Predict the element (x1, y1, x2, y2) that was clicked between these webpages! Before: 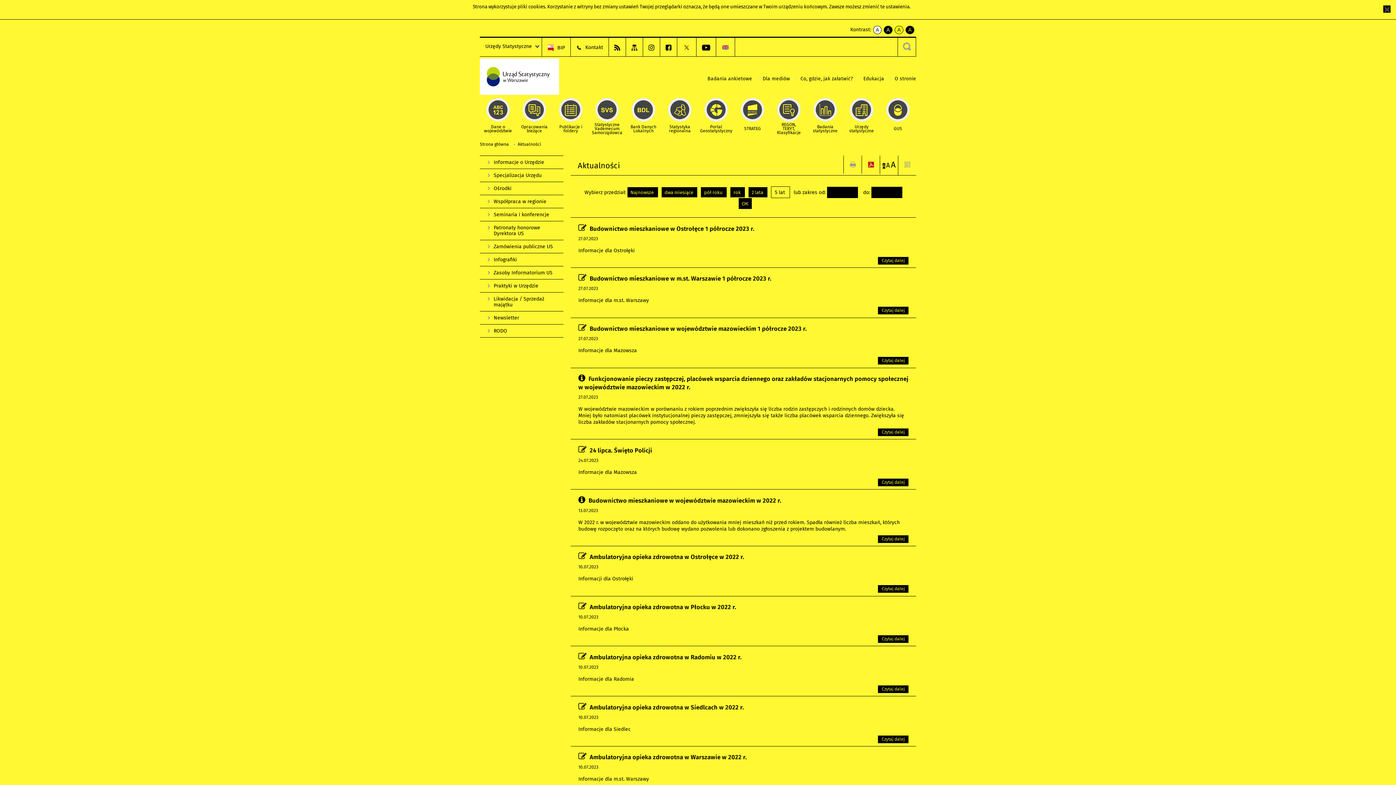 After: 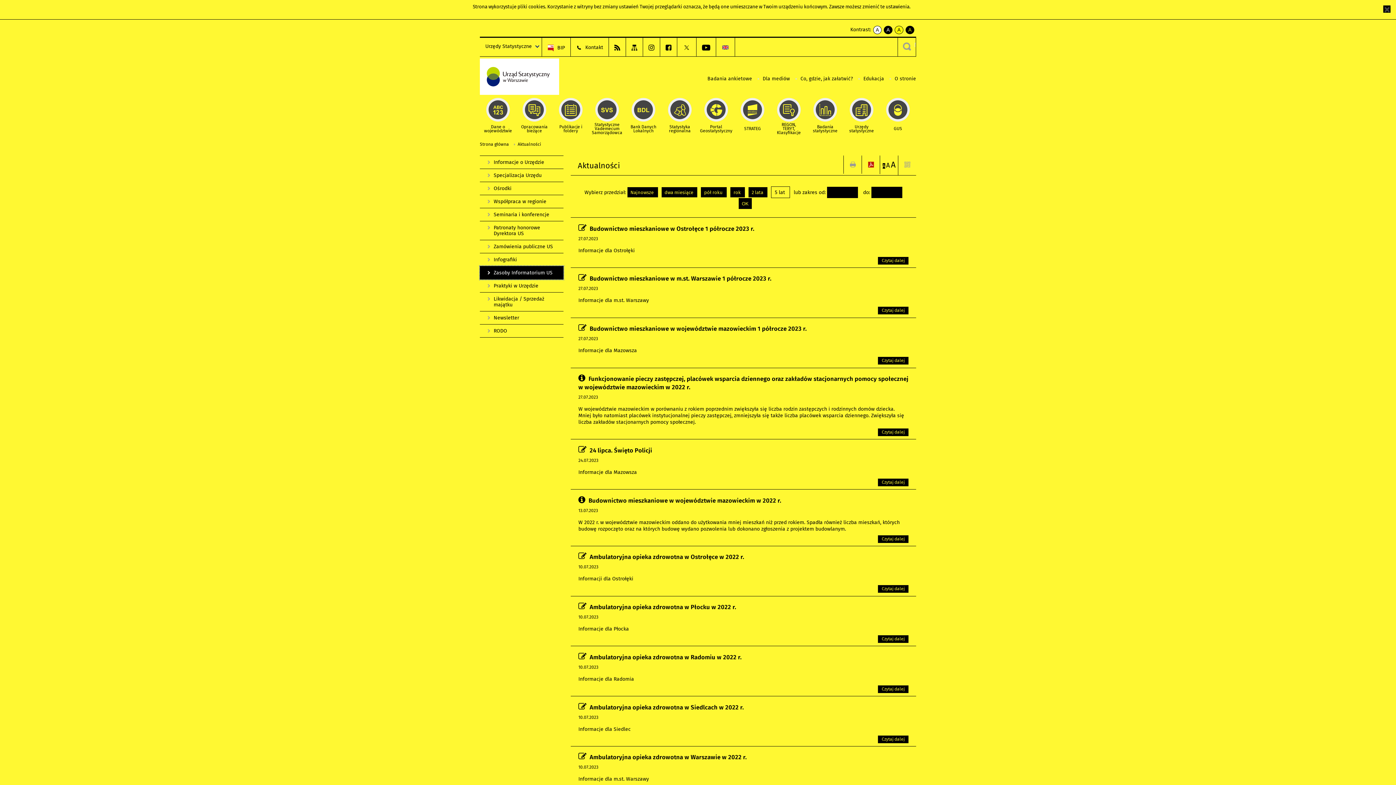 Action: bbox: (480, 266, 563, 279) label: Zasoby Informatorium US